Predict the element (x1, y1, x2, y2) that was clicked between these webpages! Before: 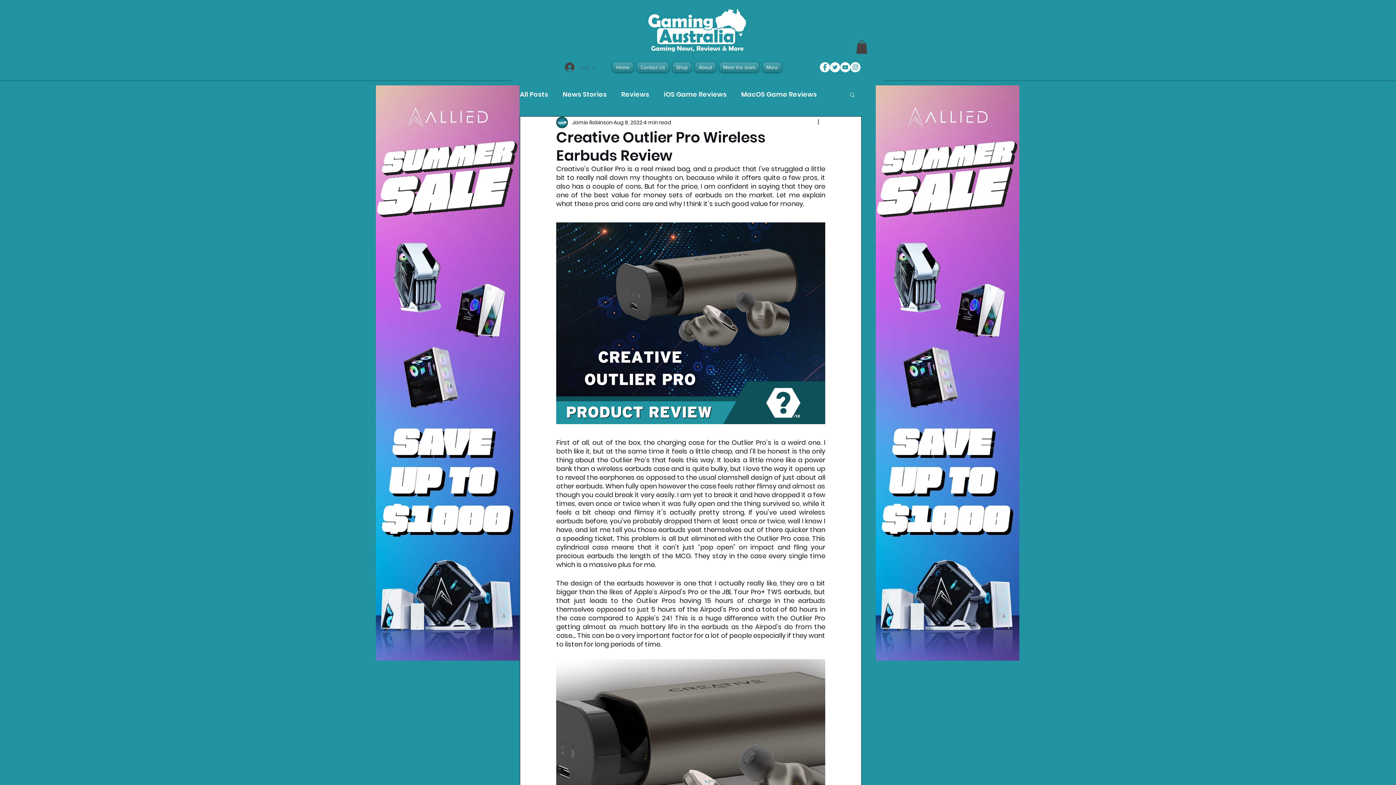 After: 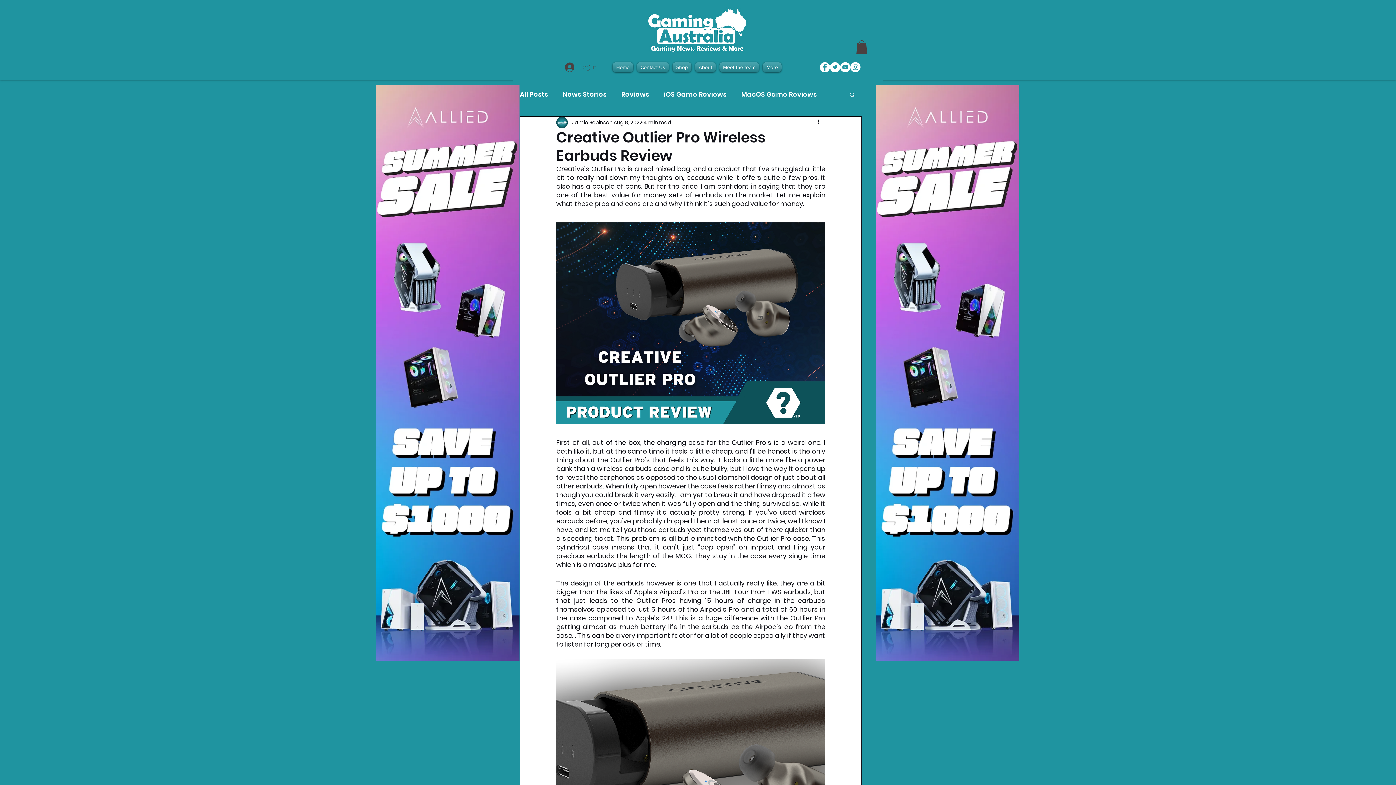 Action: label: Search bbox: (849, 91, 856, 97)